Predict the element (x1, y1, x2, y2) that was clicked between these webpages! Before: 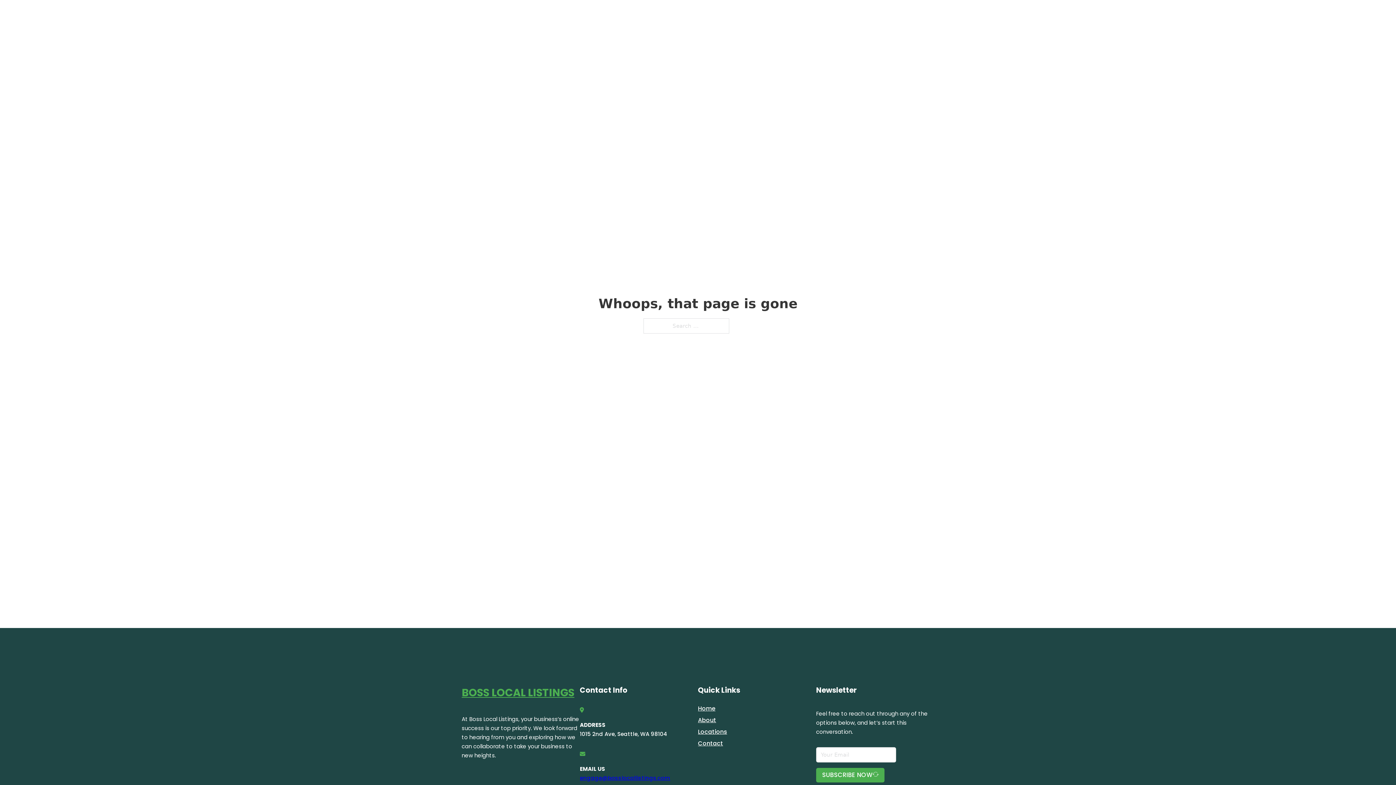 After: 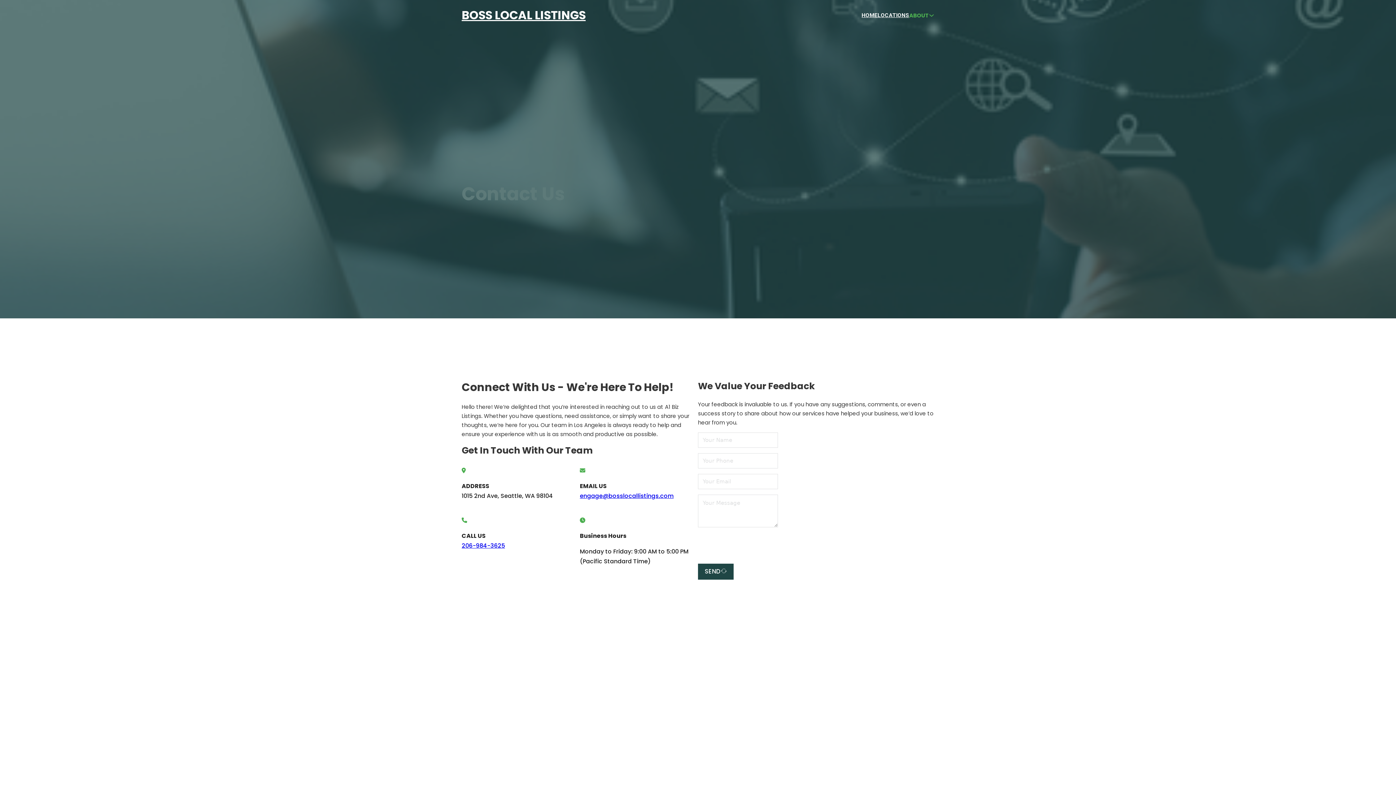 Action: label: Contact bbox: (698, 738, 723, 748)